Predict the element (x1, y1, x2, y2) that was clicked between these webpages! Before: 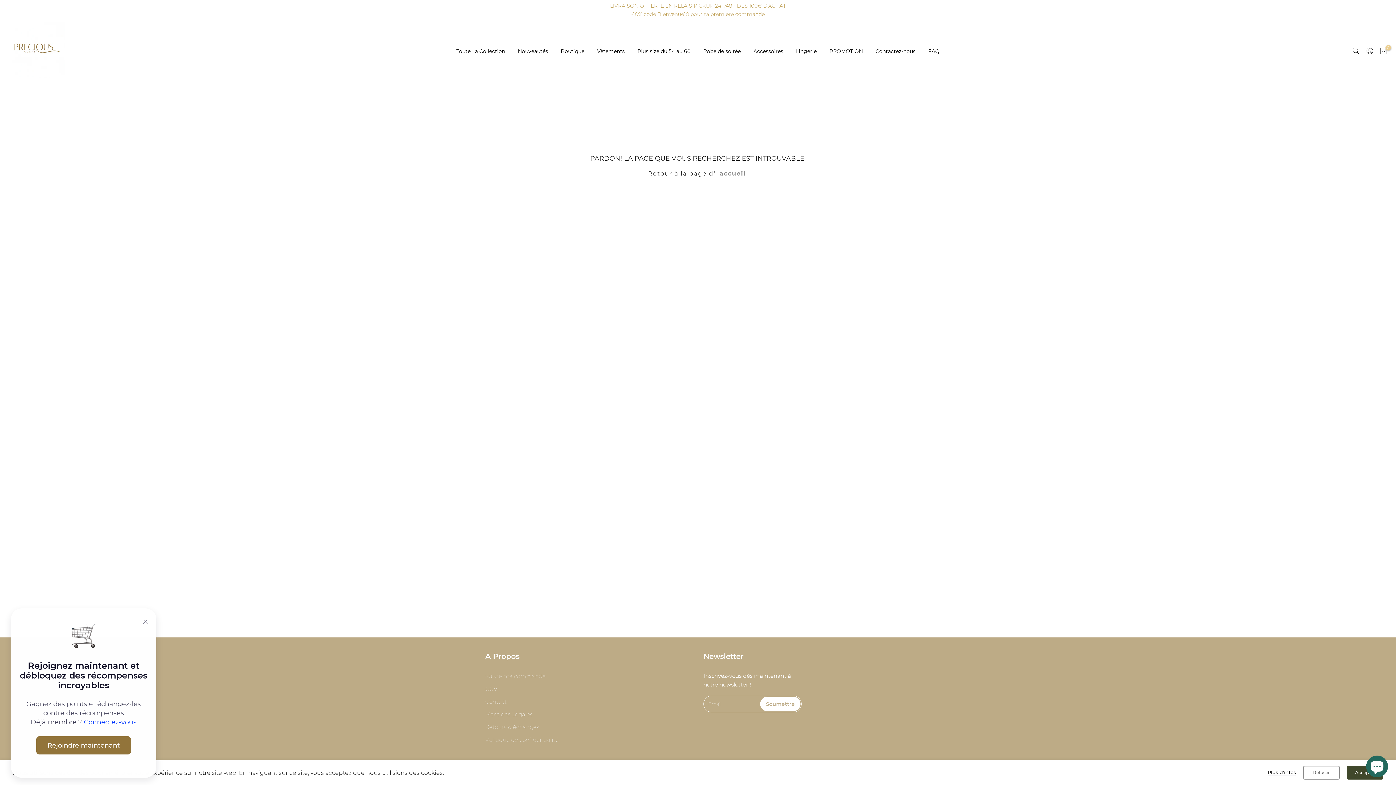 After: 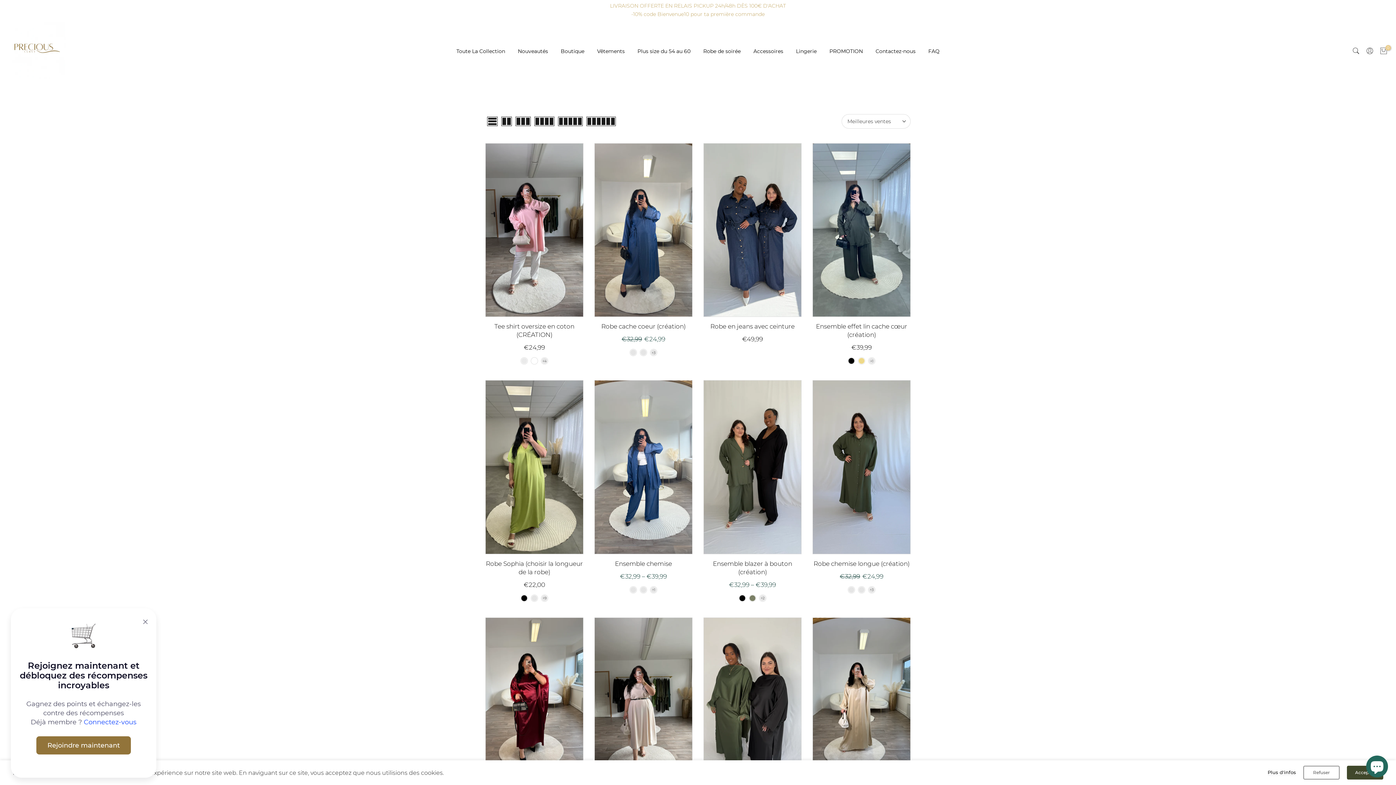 Action: label: Nouveautés bbox: (511, 46, 554, 55)